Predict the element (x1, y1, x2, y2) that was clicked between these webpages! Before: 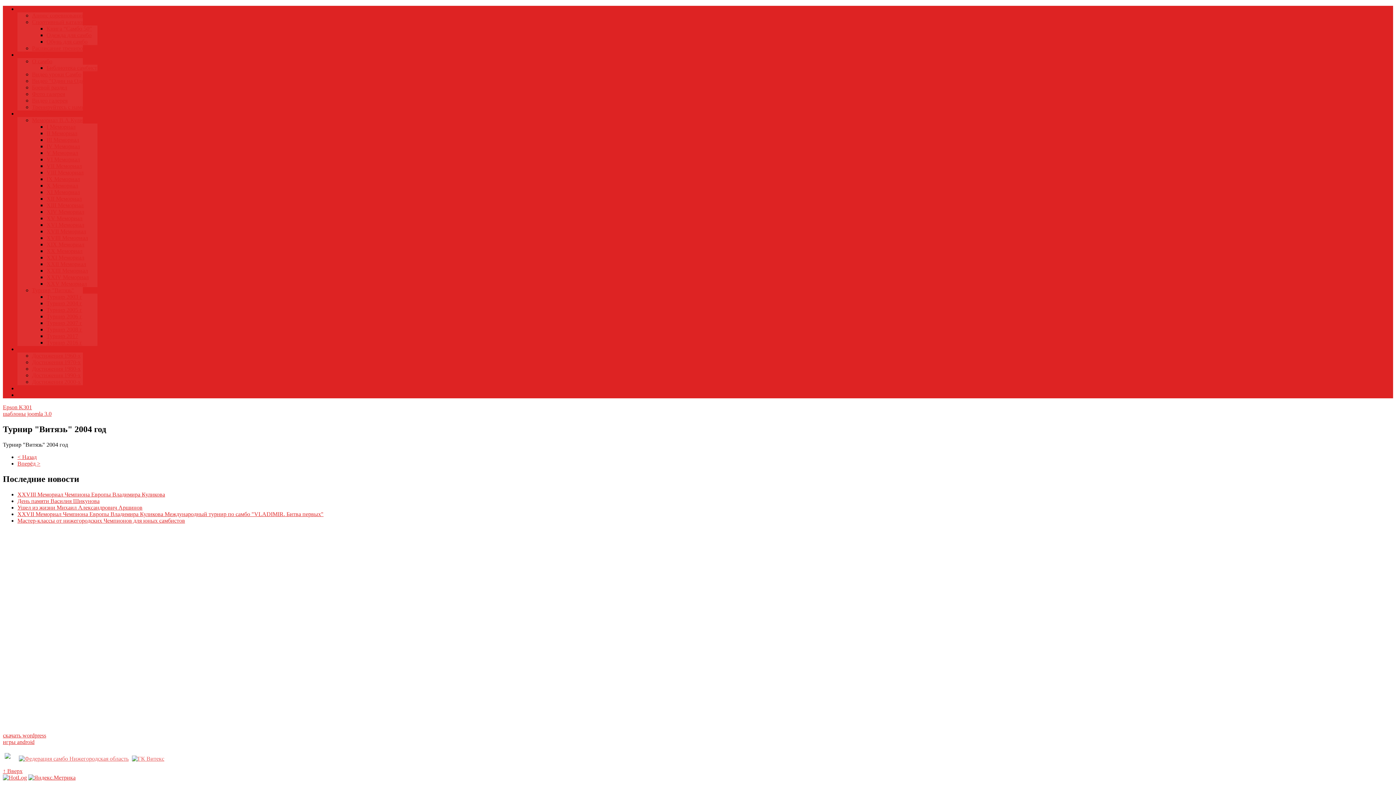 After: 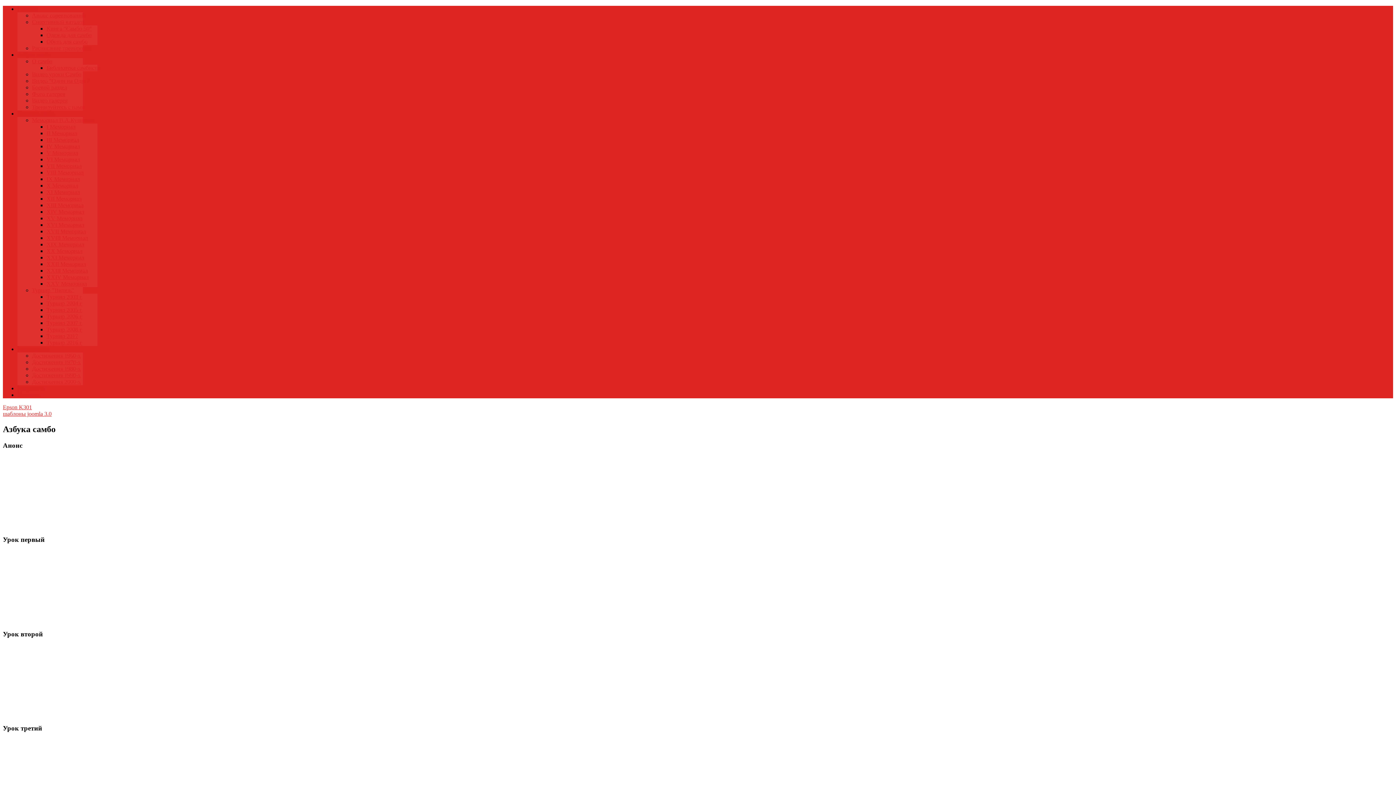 Action: label: Азбука самбо bbox: (17, 51, 50, 57)